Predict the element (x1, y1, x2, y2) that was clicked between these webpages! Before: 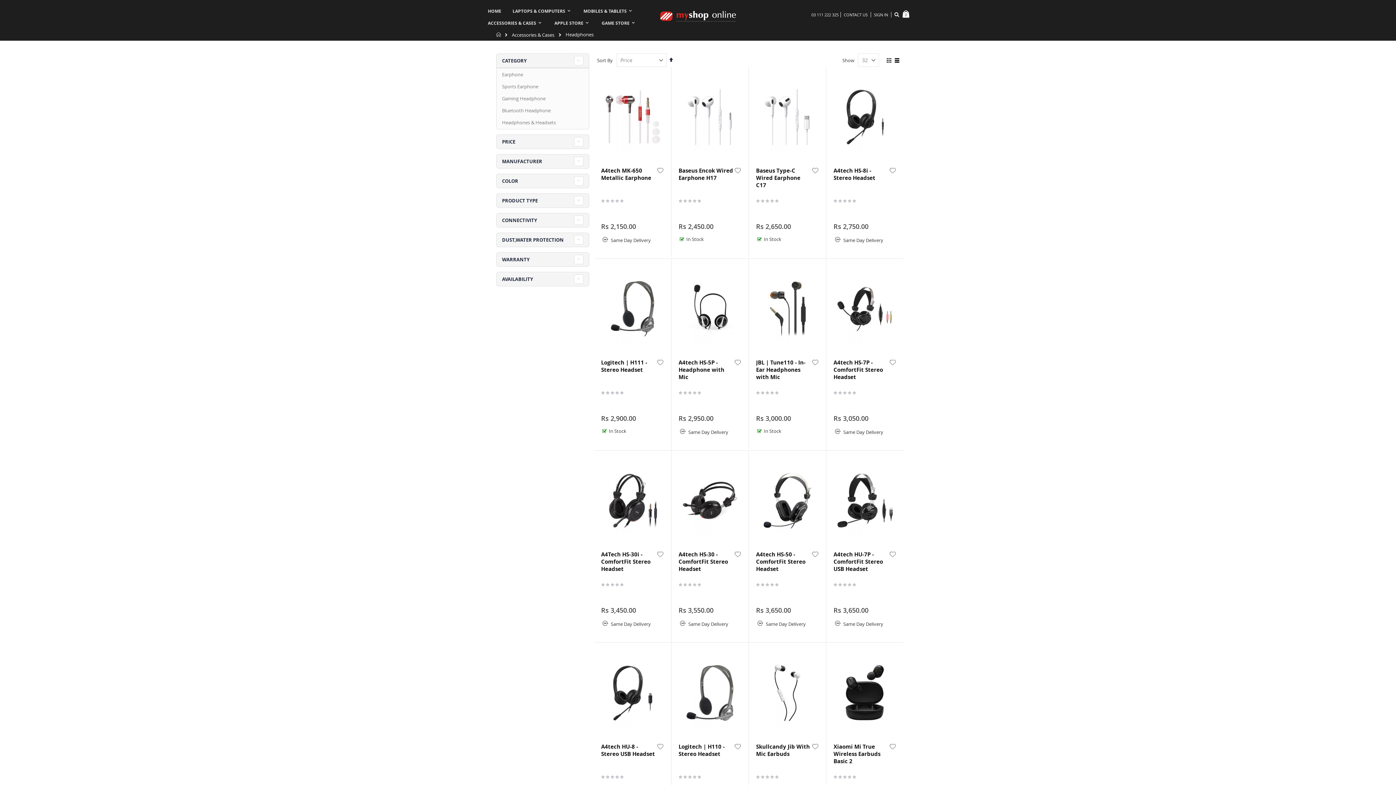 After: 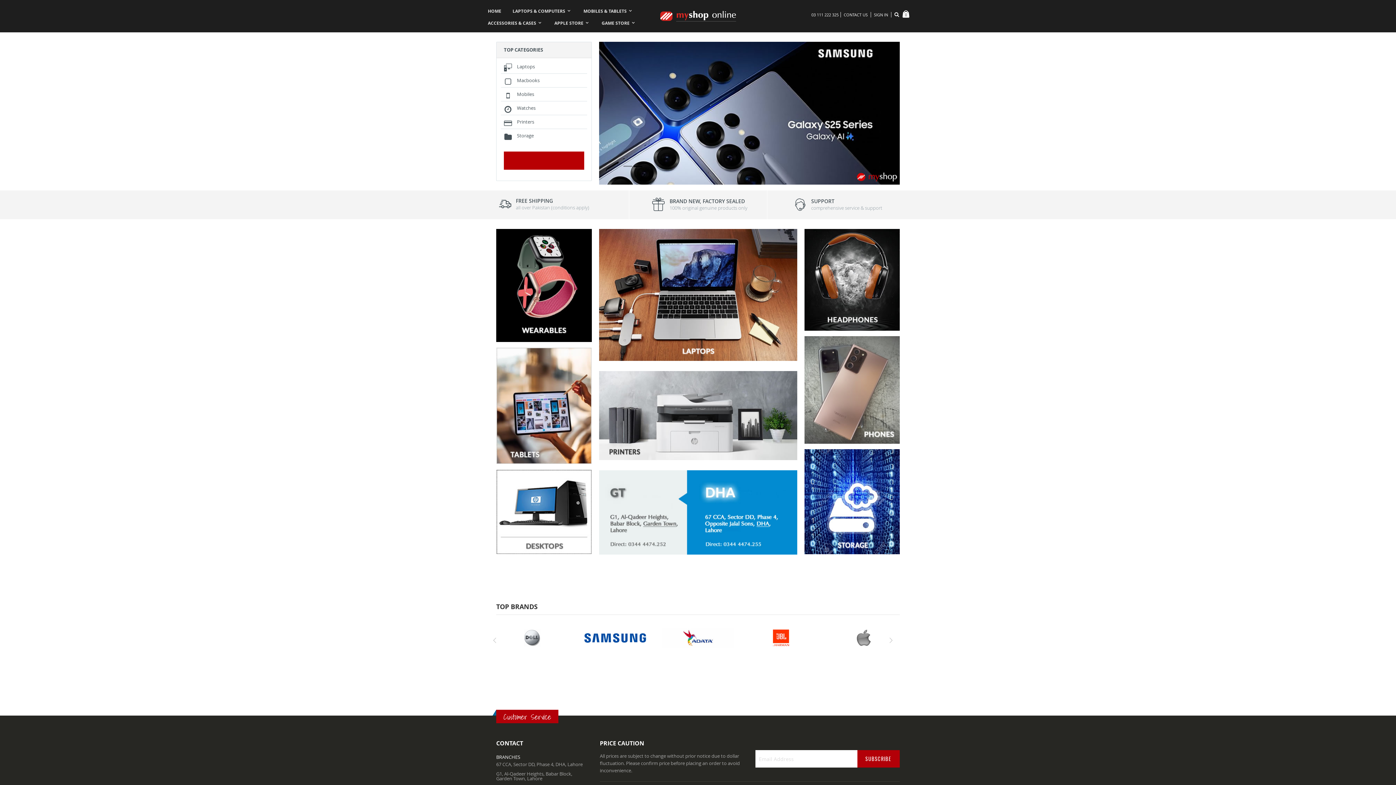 Action: label: HOME bbox: (483, 5, 505, 17)